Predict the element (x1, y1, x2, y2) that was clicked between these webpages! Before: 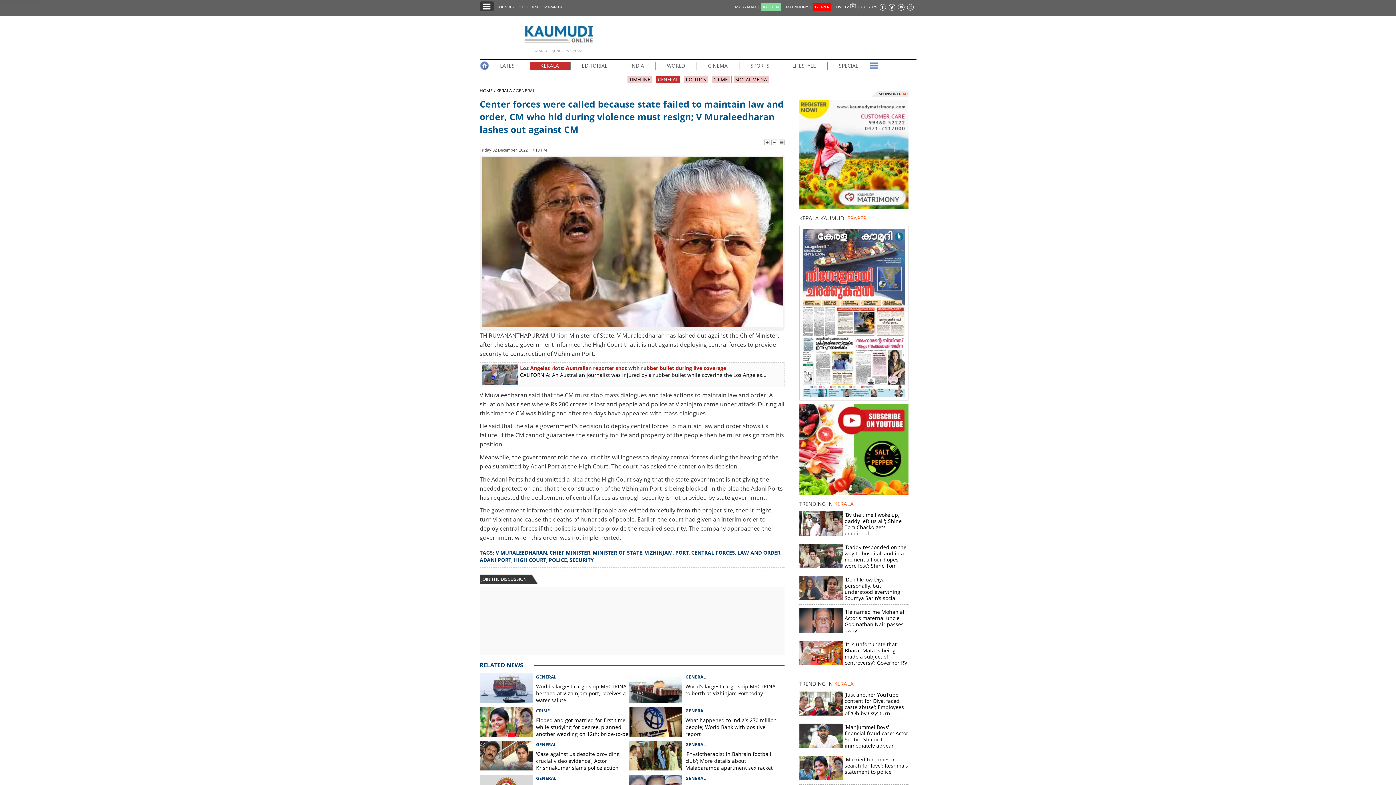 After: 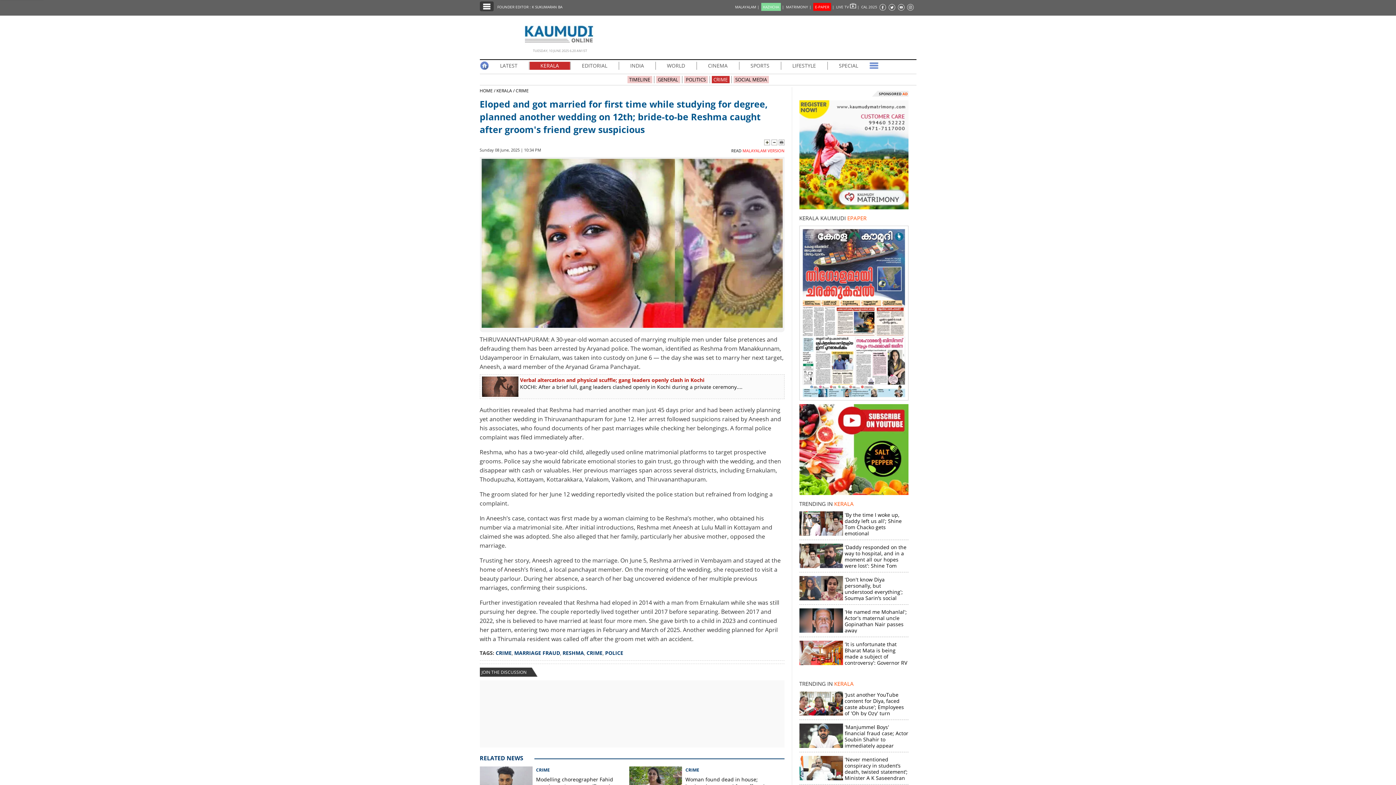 Action: label: CRIME
Eloped and got married for first time while studying for degree, planned another wedding on 12th; bride-to-be Reshma caught after groom's friend grew suspicious bbox: (479, 707, 629, 737)